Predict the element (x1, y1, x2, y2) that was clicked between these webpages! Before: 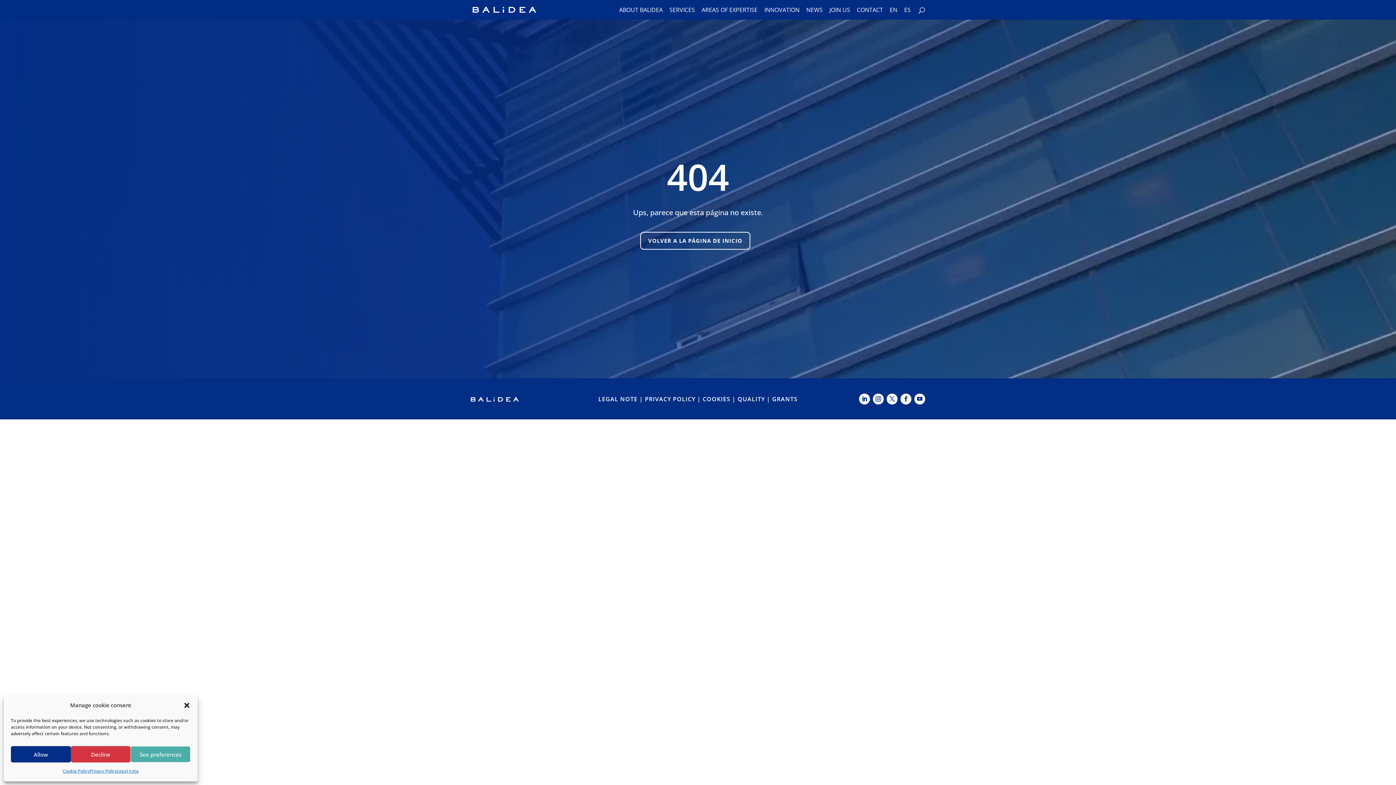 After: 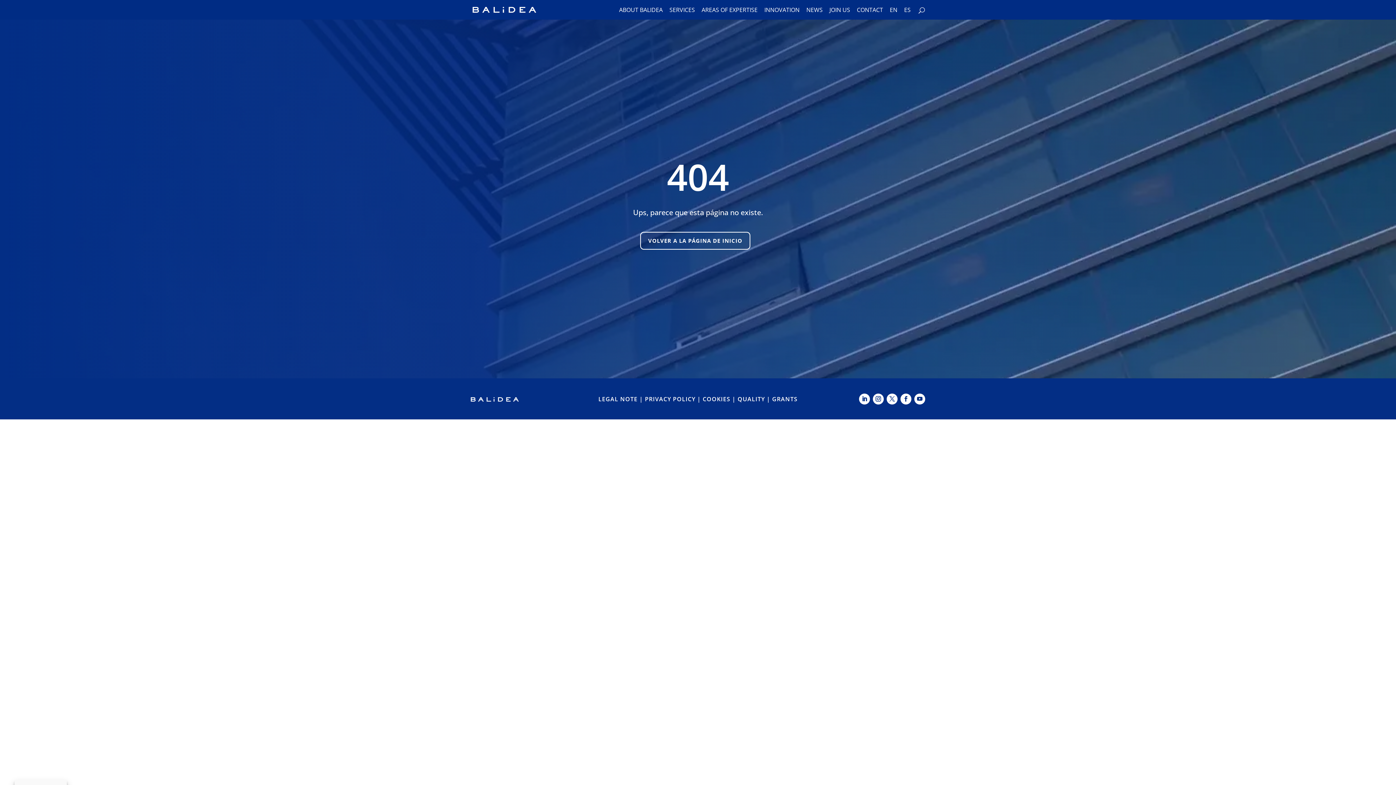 Action: label: Cerrar el diálogo bbox: (183, 702, 190, 709)